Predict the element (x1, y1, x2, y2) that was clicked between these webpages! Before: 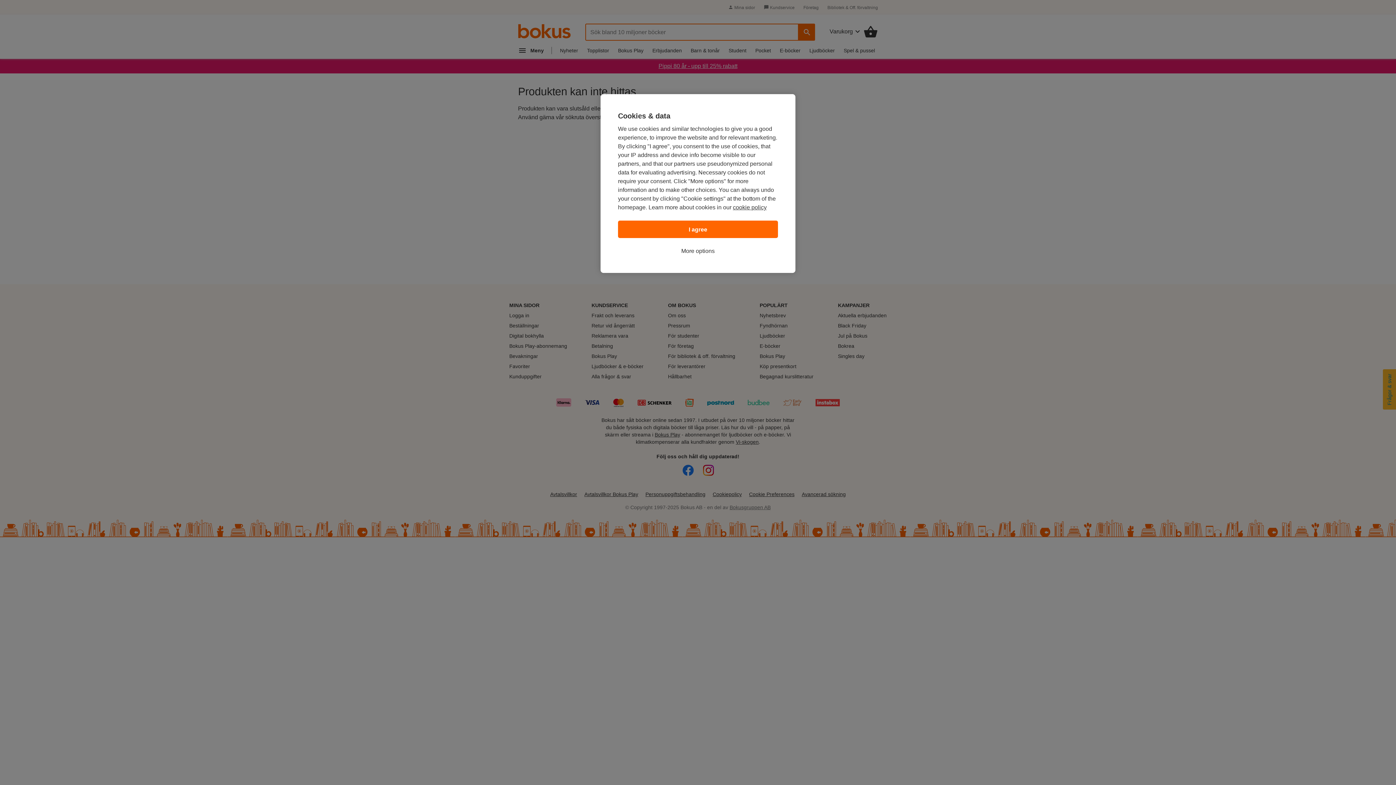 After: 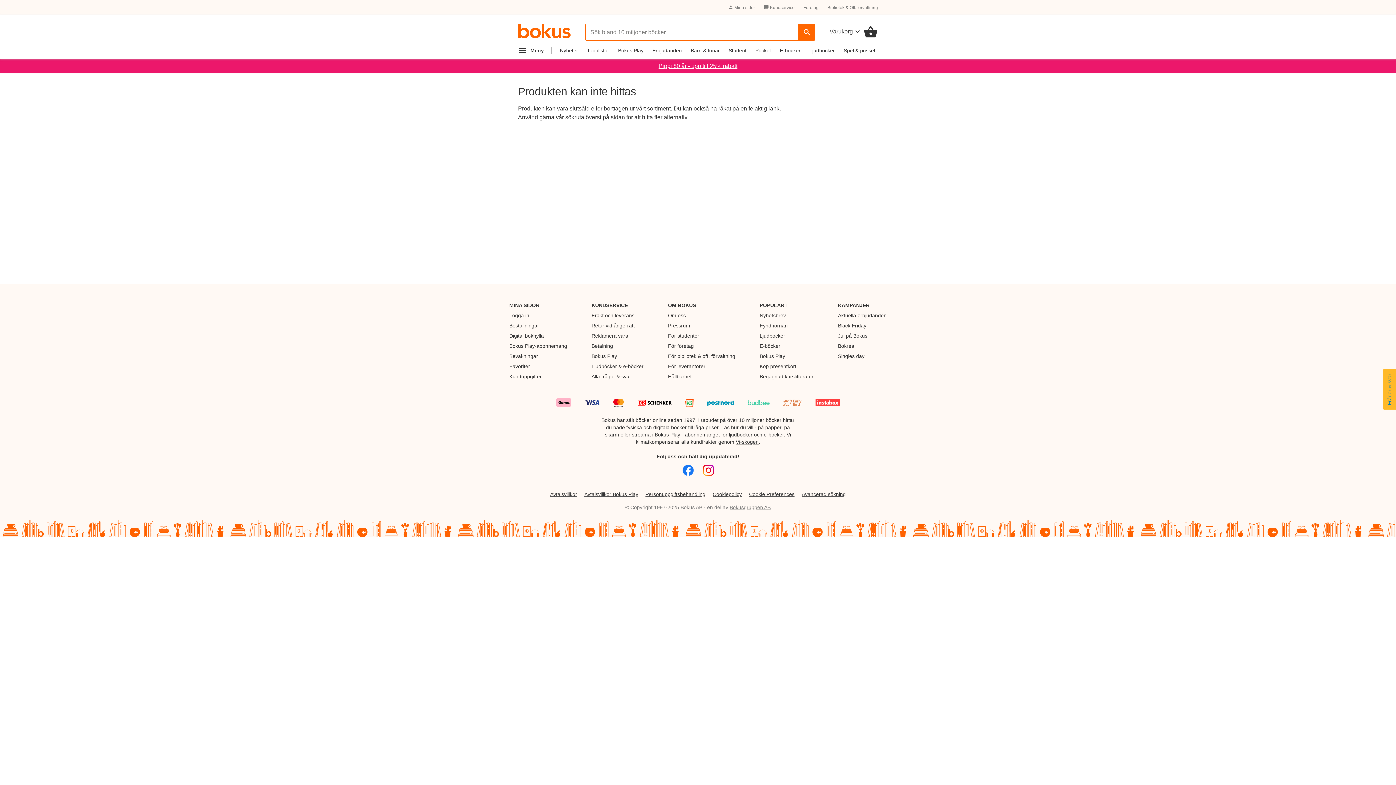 Action: bbox: (618, 220, 778, 238) label: I agree